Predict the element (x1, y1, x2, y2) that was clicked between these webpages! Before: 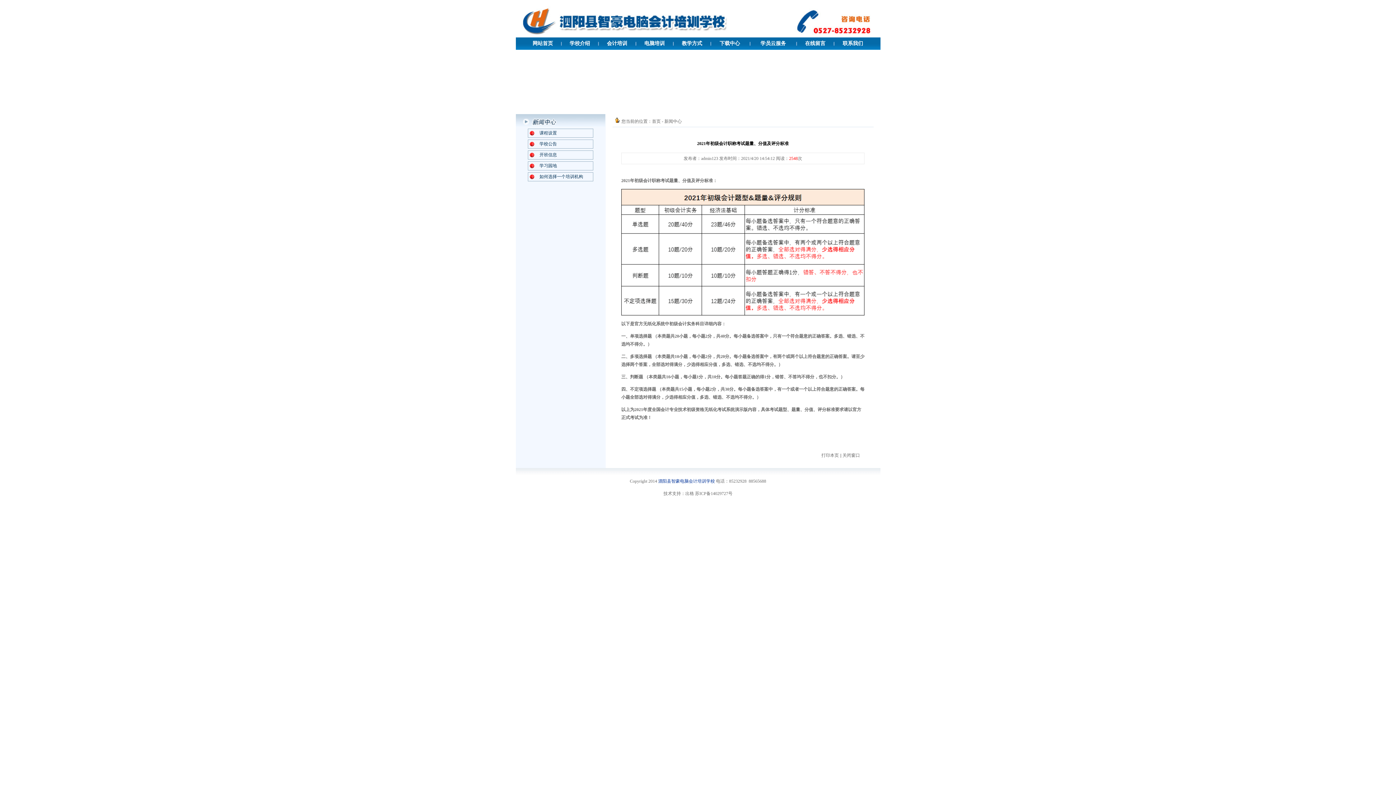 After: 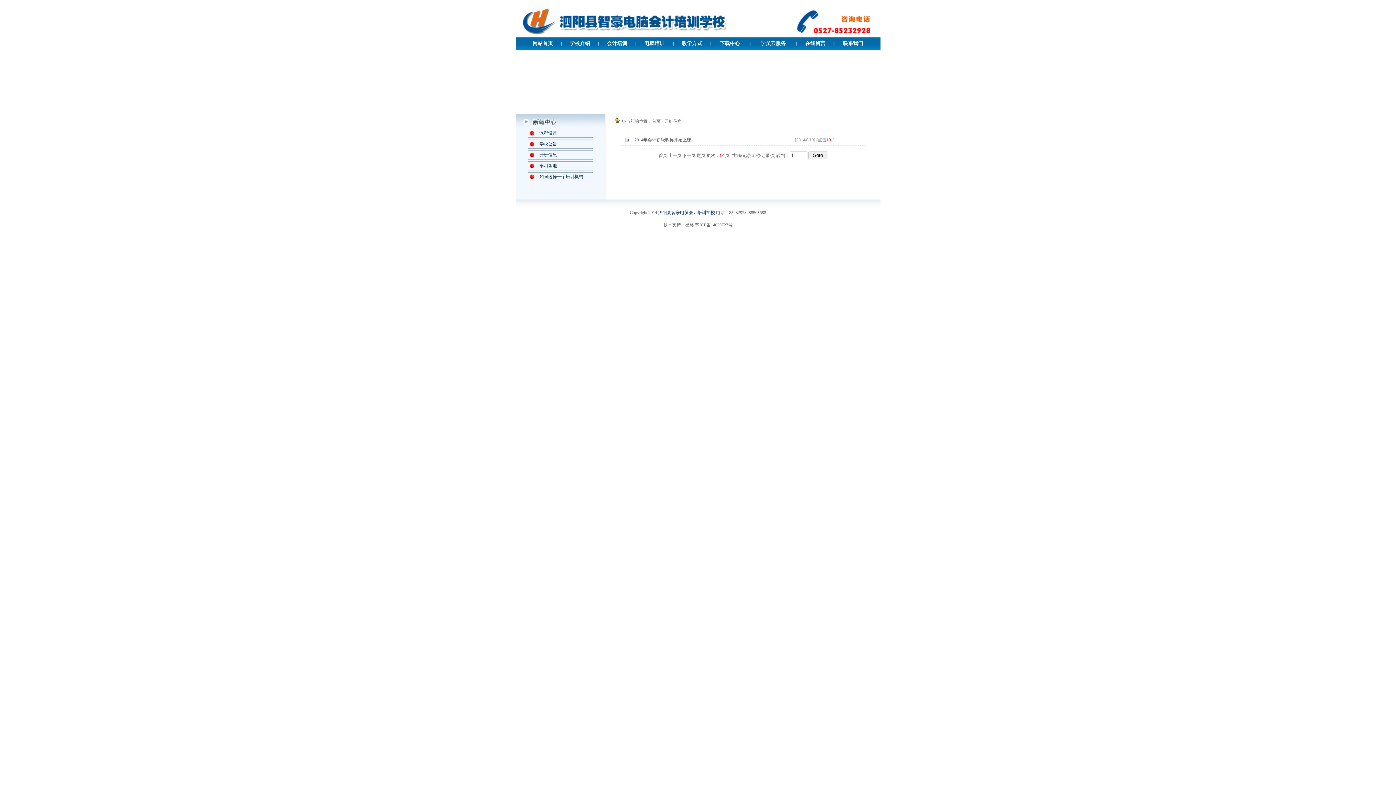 Action: bbox: (539, 152, 557, 157) label: 开班信息